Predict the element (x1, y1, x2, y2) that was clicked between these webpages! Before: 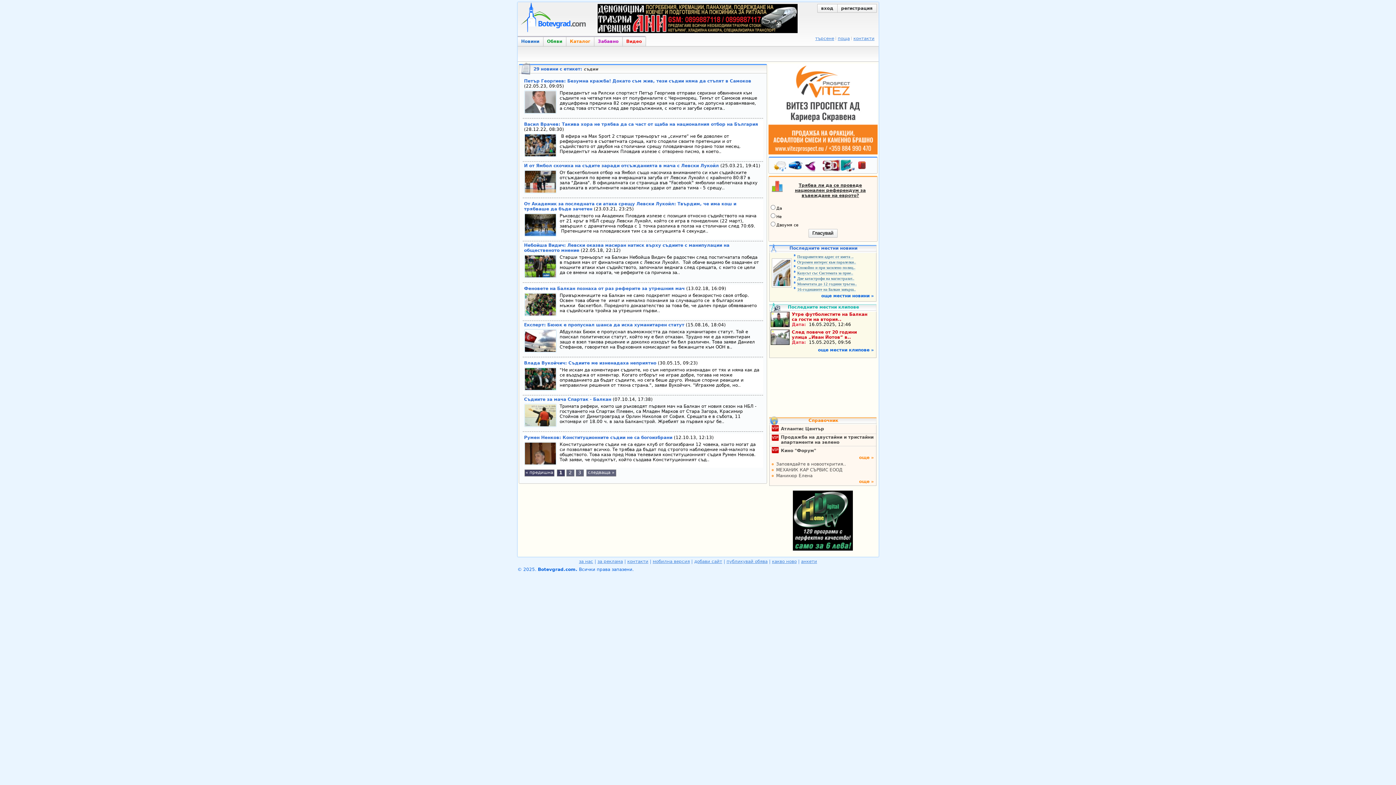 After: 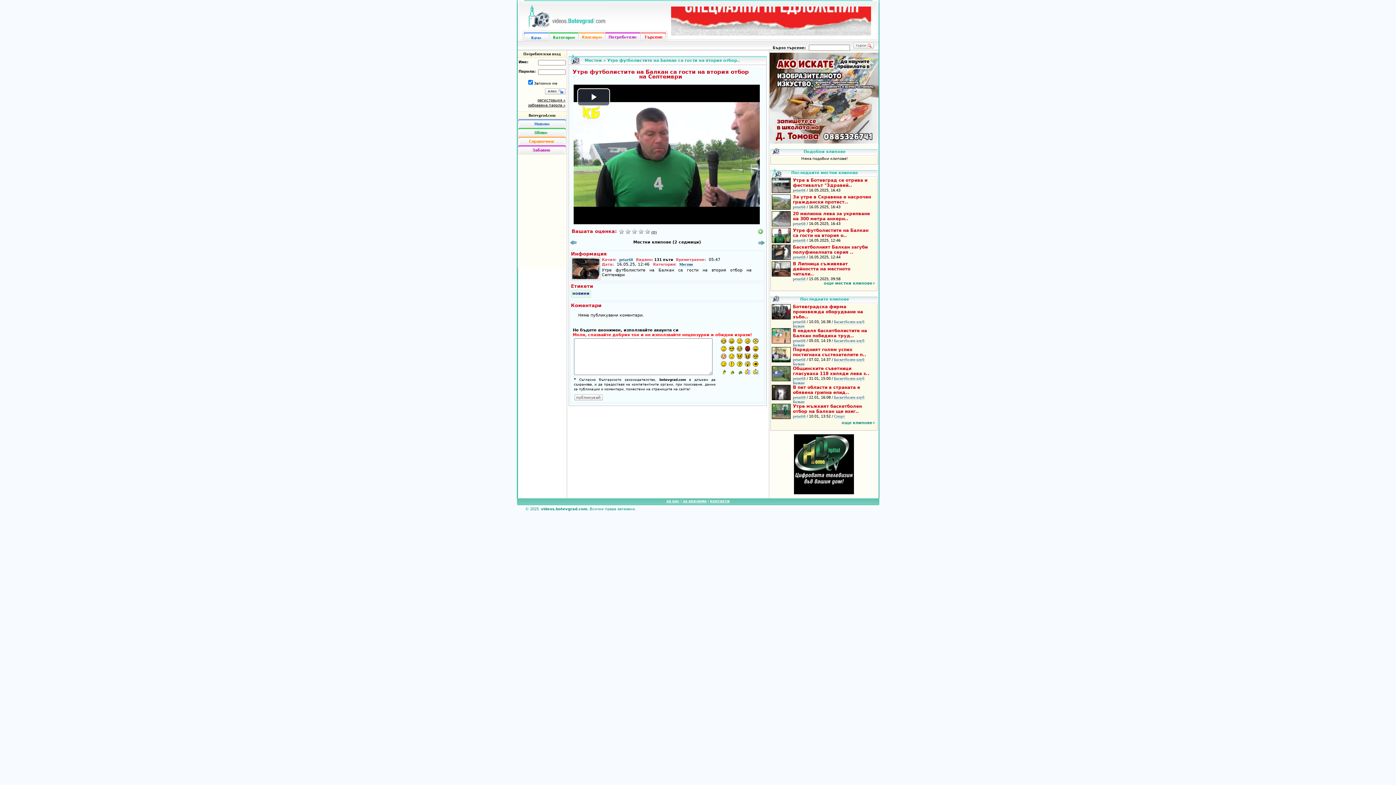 Action: bbox: (770, 323, 789, 328)